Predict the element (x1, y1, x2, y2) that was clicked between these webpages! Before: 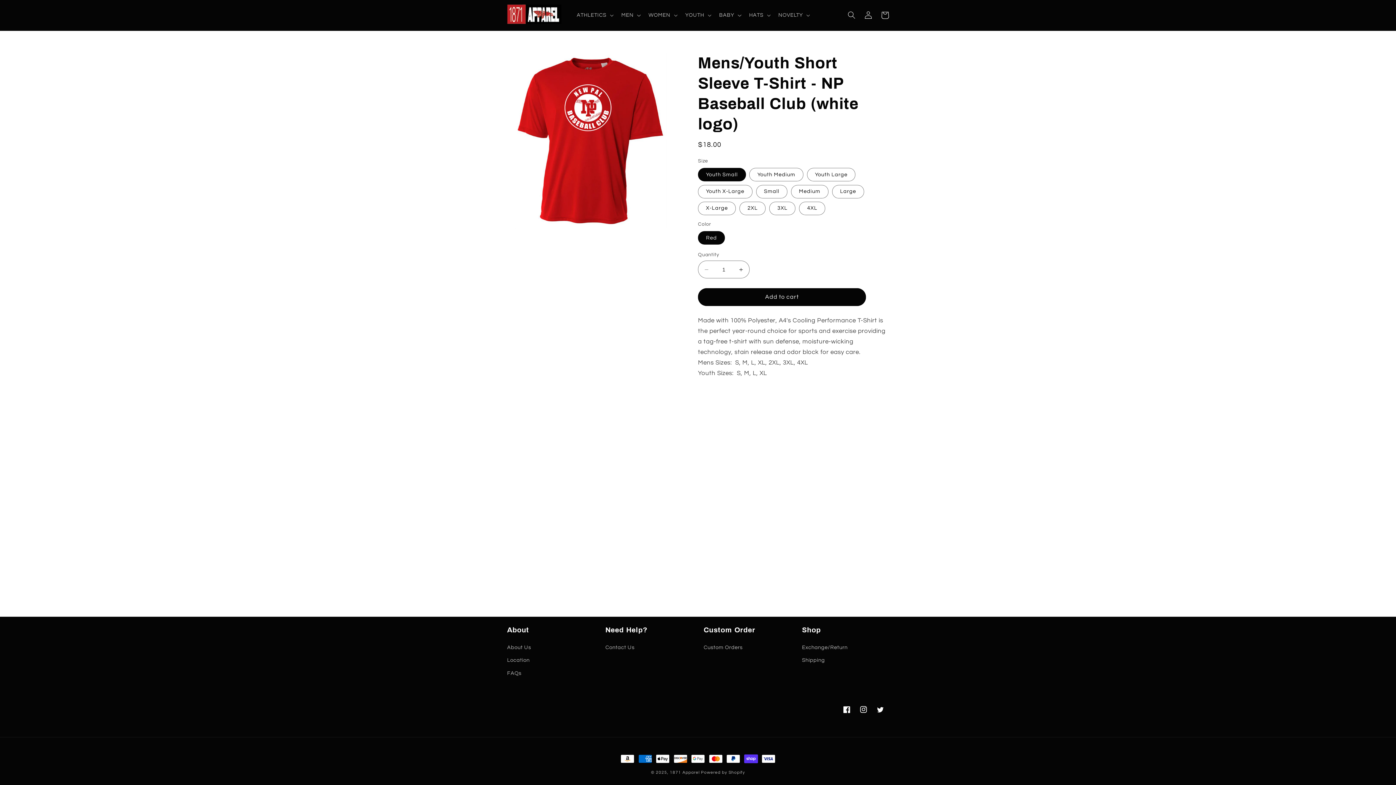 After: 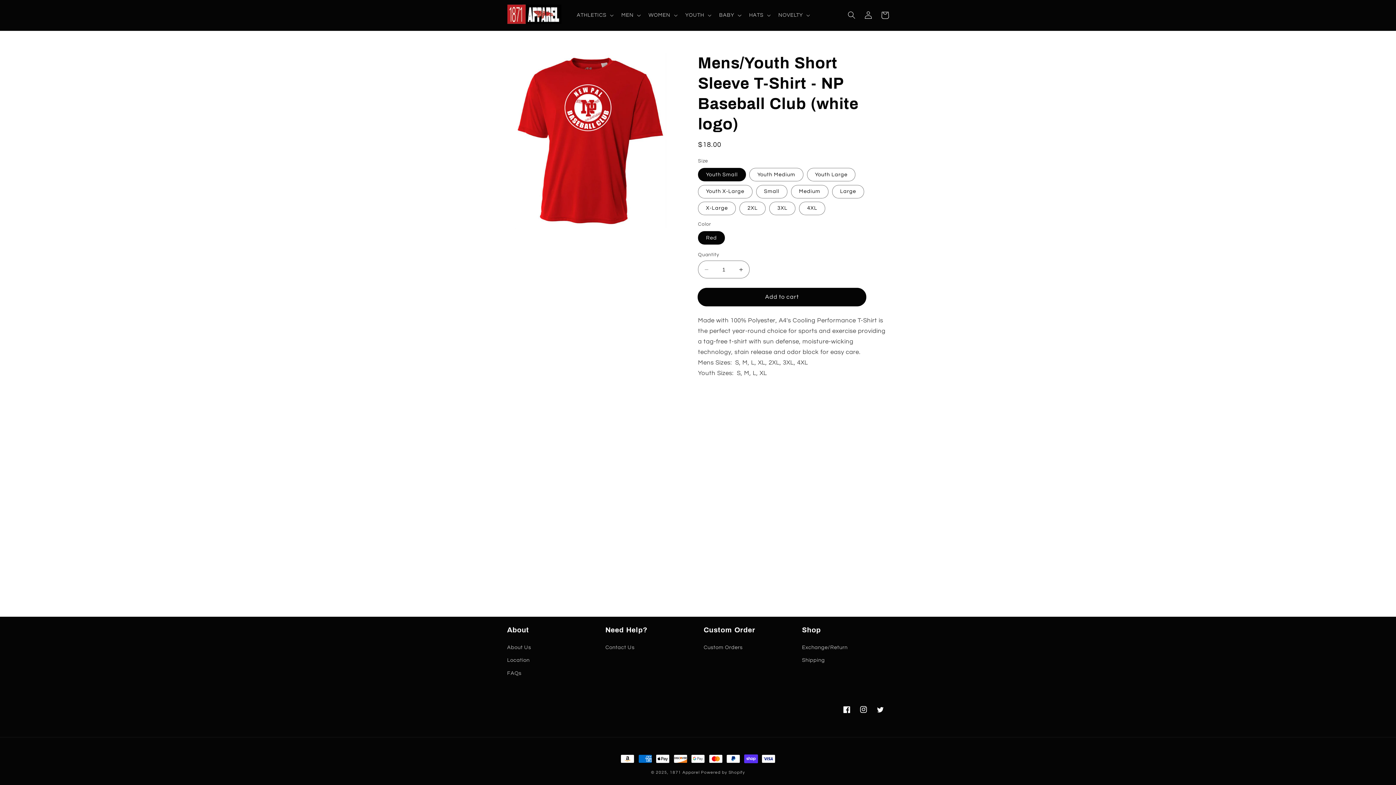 Action: label: Add to cart bbox: (698, 288, 866, 306)